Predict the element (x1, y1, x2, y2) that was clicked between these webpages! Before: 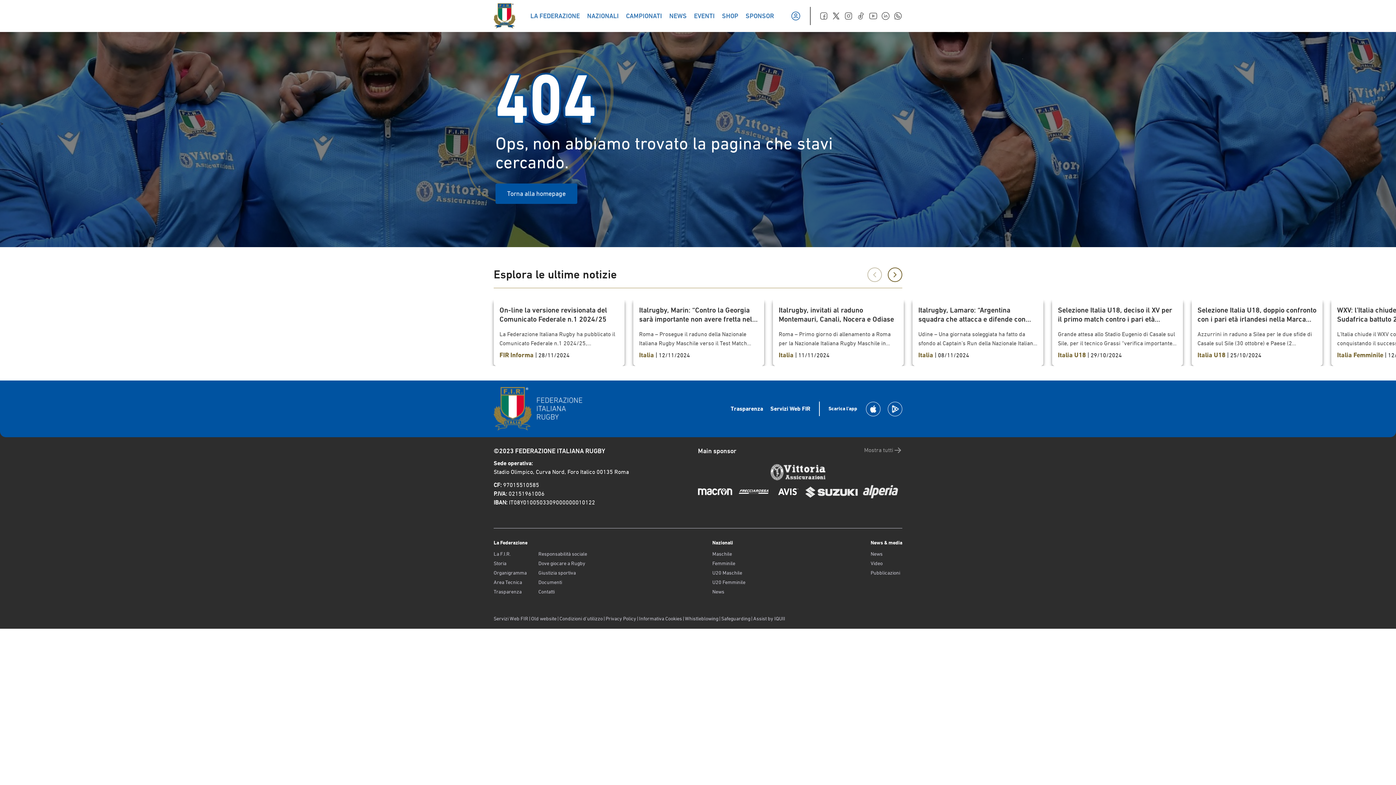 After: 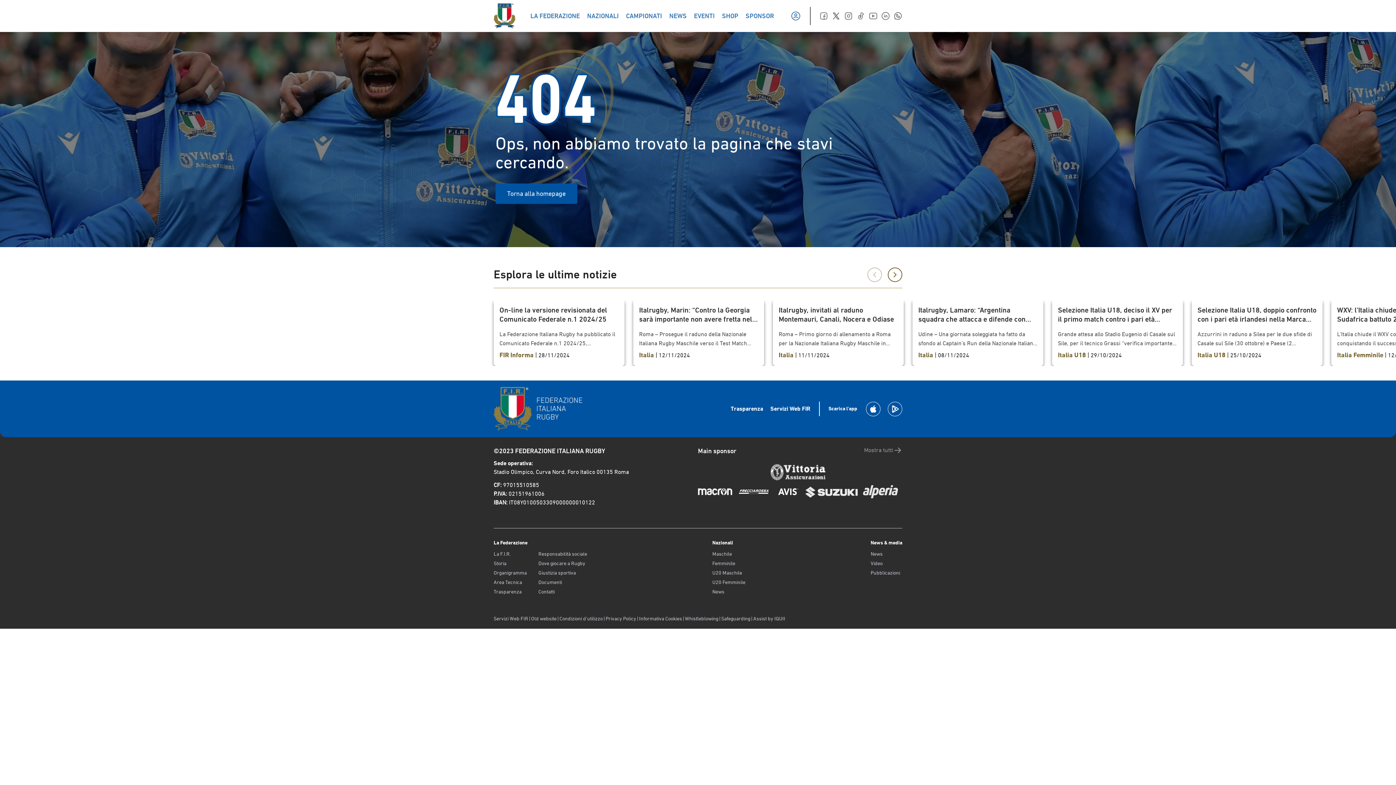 Action: bbox: (775, 485, 800, 498)